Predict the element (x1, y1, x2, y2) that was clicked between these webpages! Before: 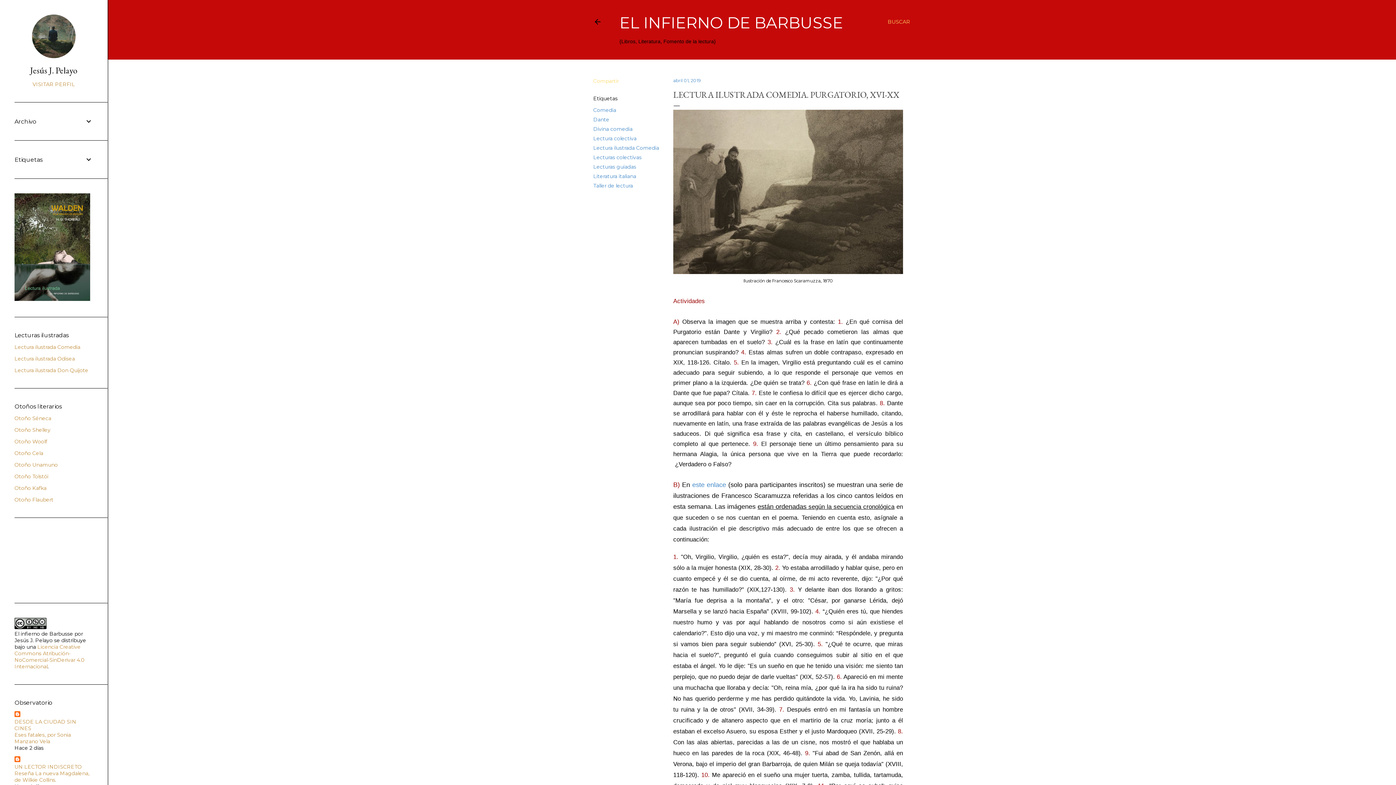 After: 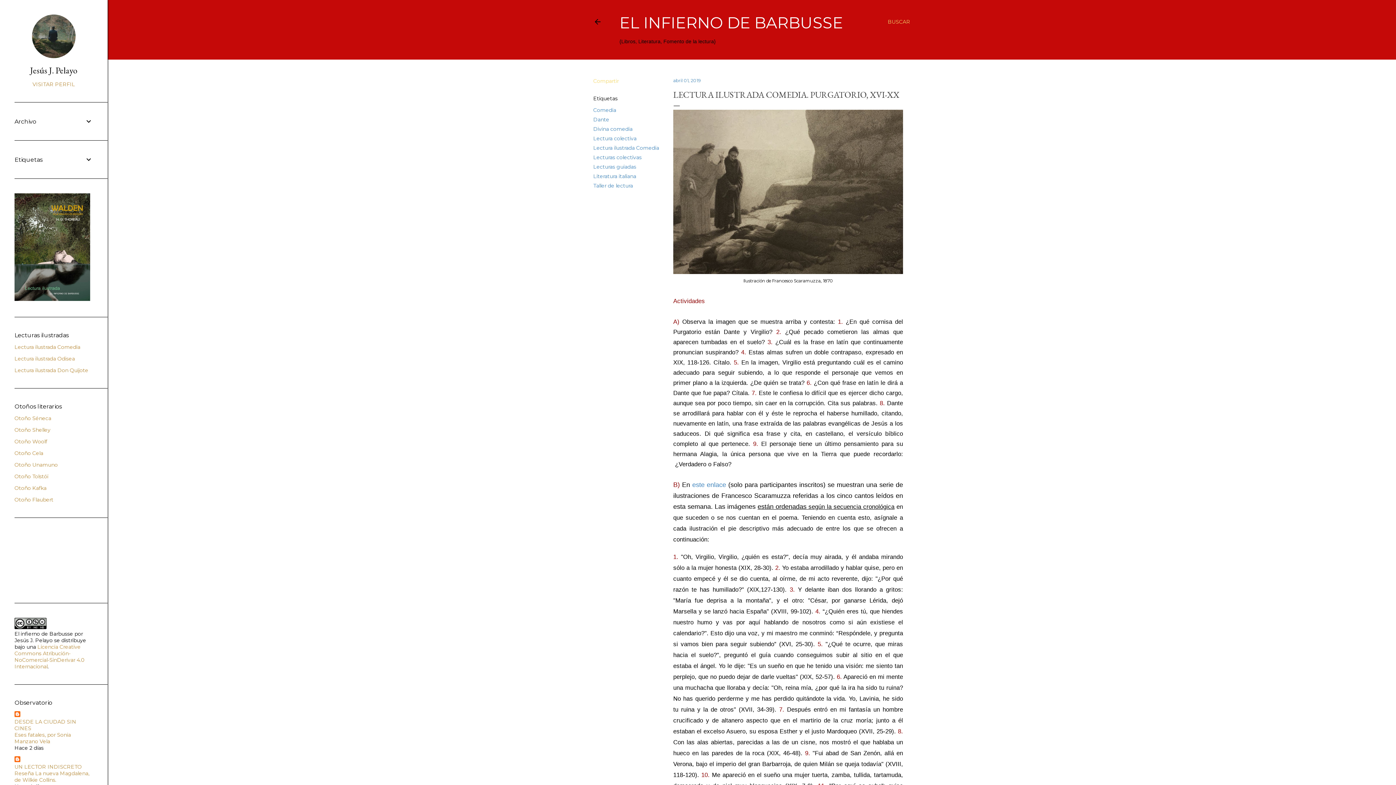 Action: label: Eses fatales, por Sonia Manzano Vela bbox: (14, 732, 70, 745)